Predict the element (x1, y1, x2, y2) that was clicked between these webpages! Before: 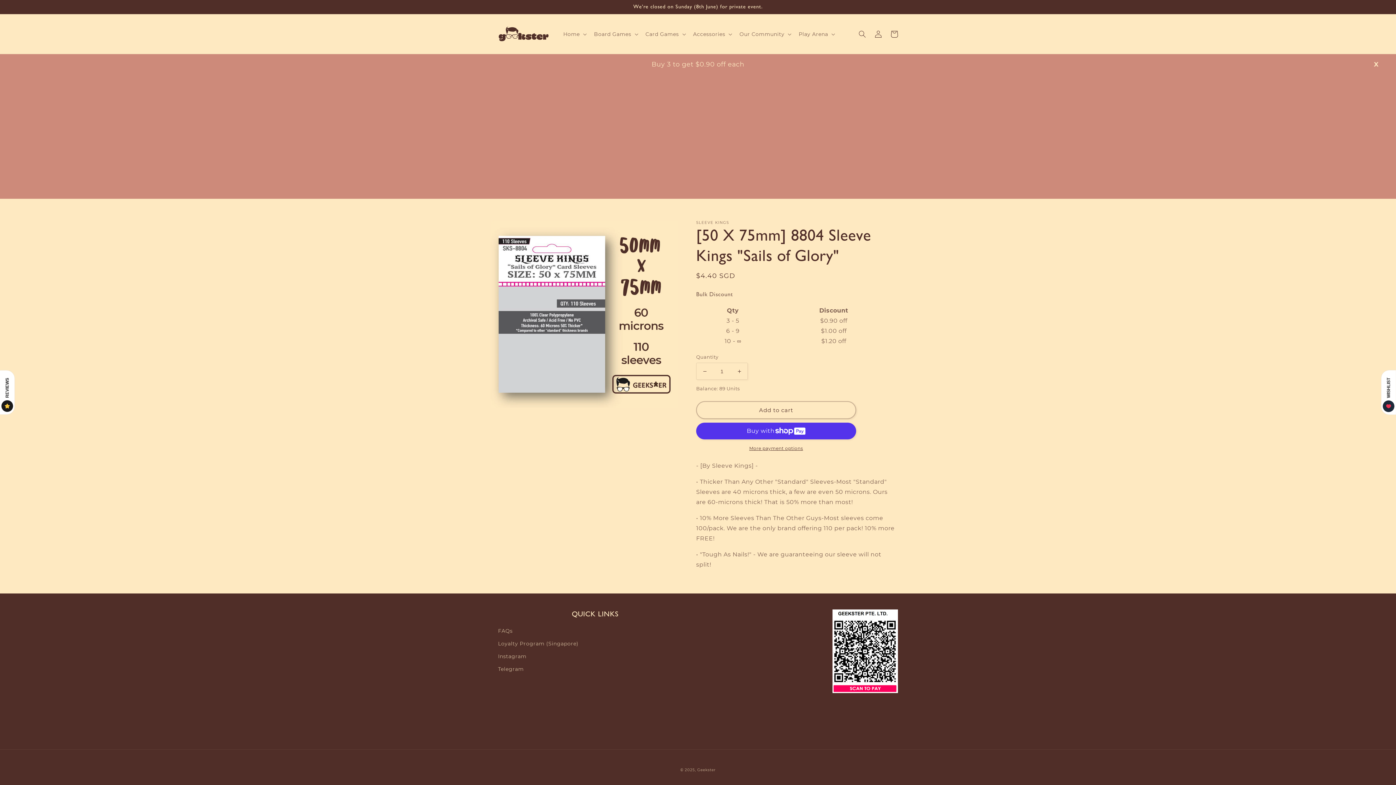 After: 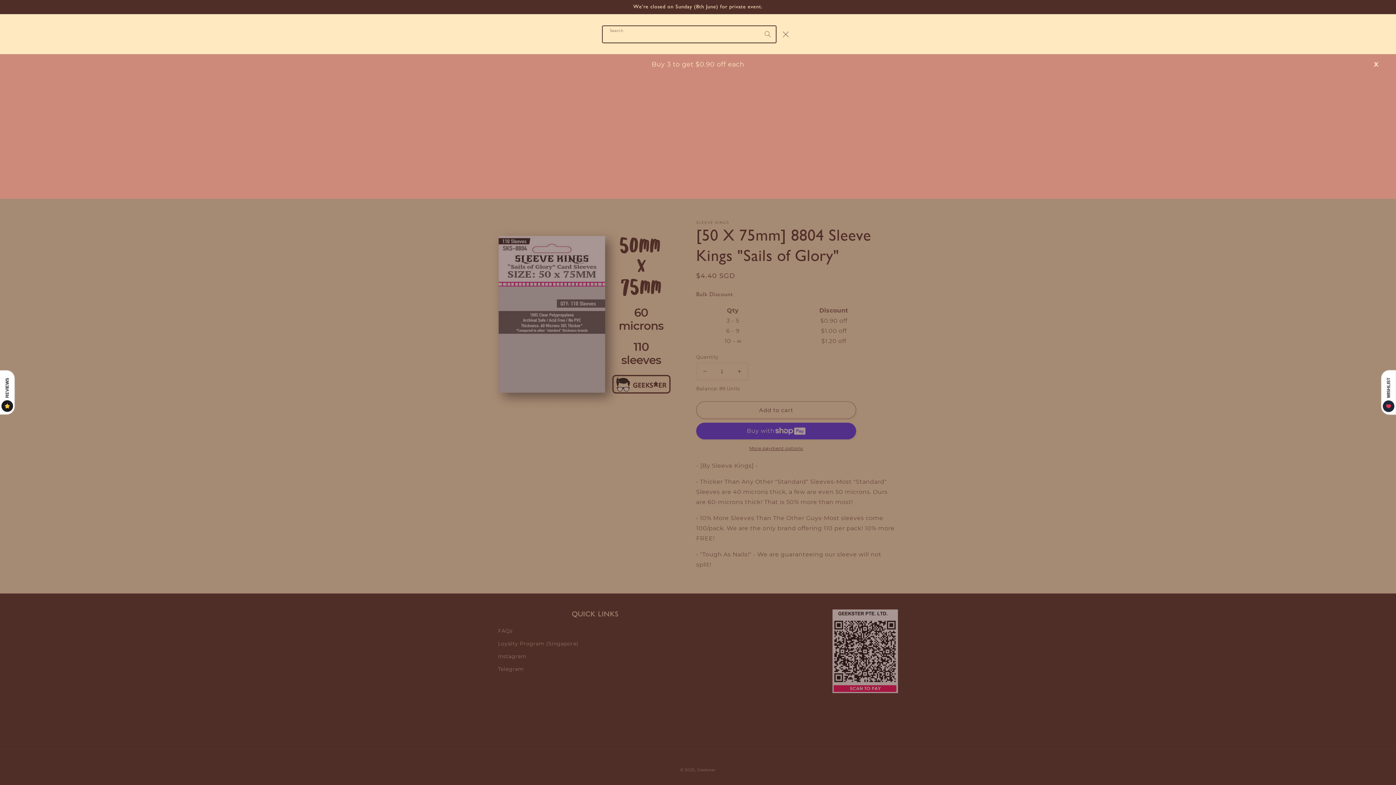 Action: label: Search bbox: (854, 26, 870, 42)